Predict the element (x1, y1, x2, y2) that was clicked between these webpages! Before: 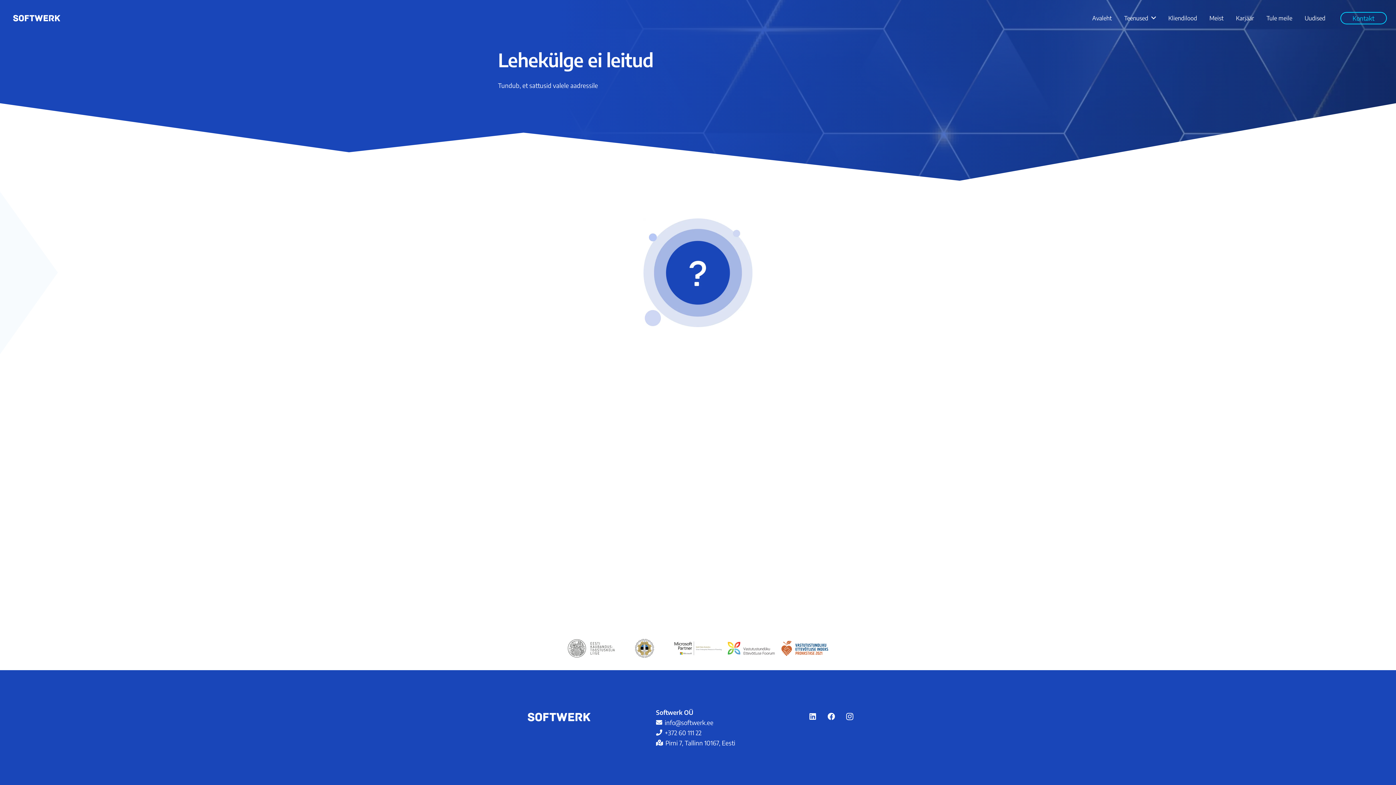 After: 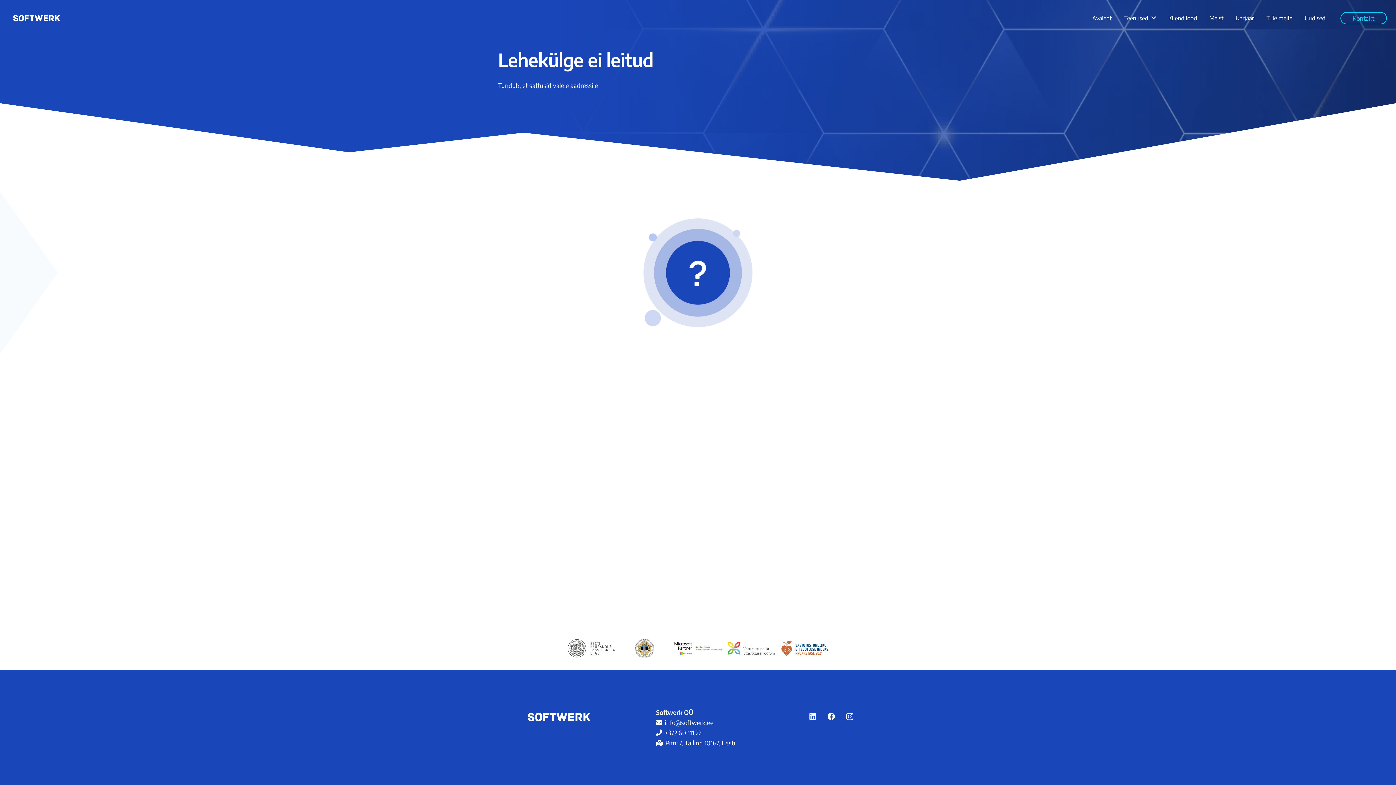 Action: bbox: (656, 718, 713, 726) label: info@softwerk.ee